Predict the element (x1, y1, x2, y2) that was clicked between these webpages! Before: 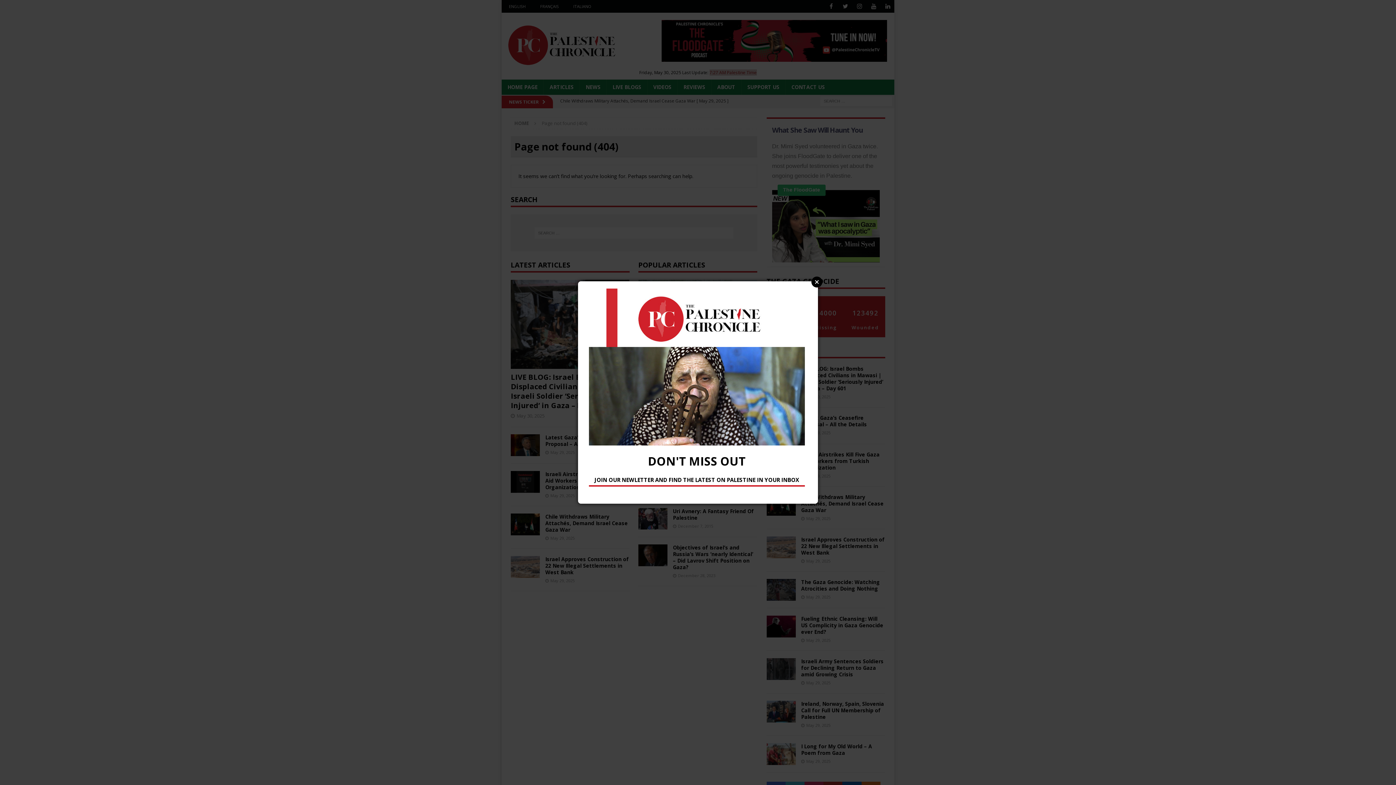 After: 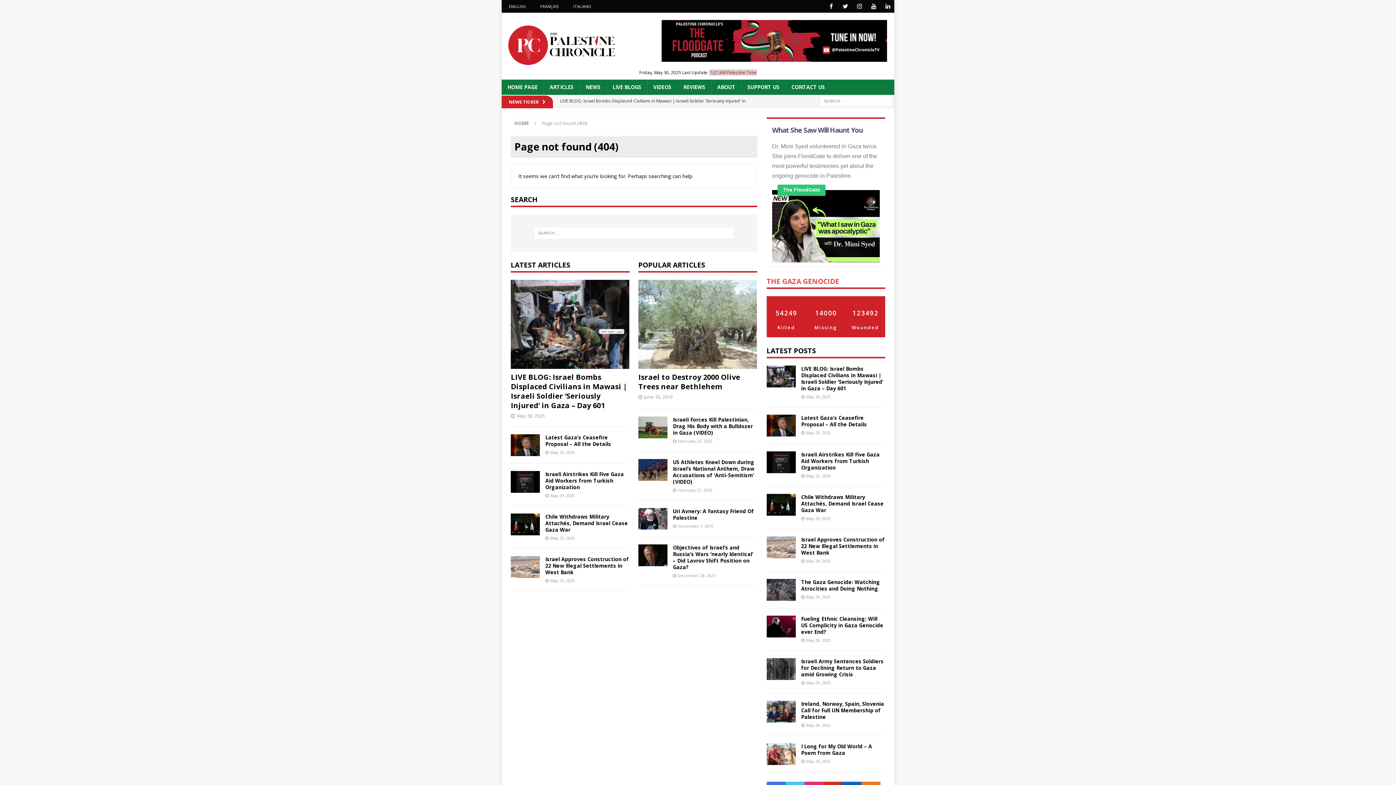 Action: label: Close bbox: (811, 276, 822, 287)